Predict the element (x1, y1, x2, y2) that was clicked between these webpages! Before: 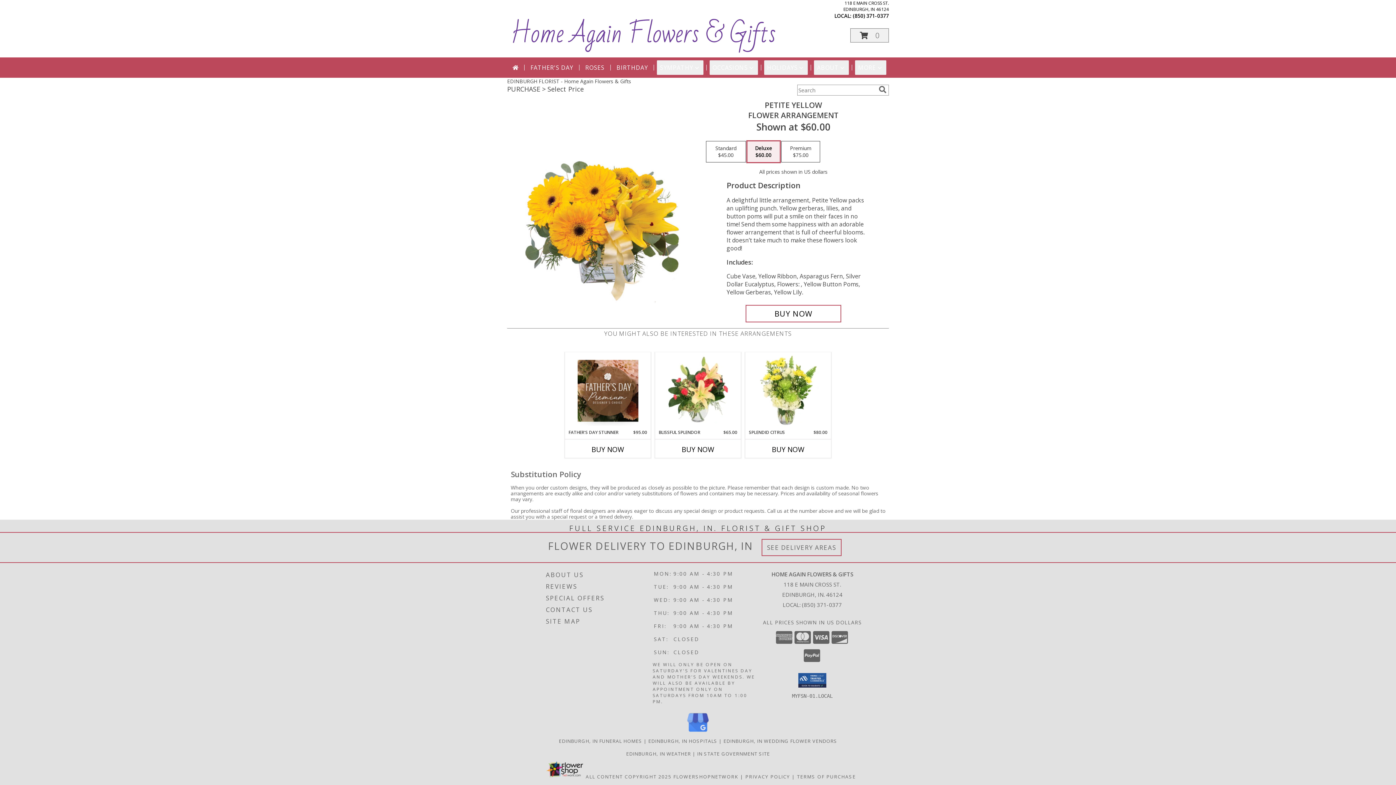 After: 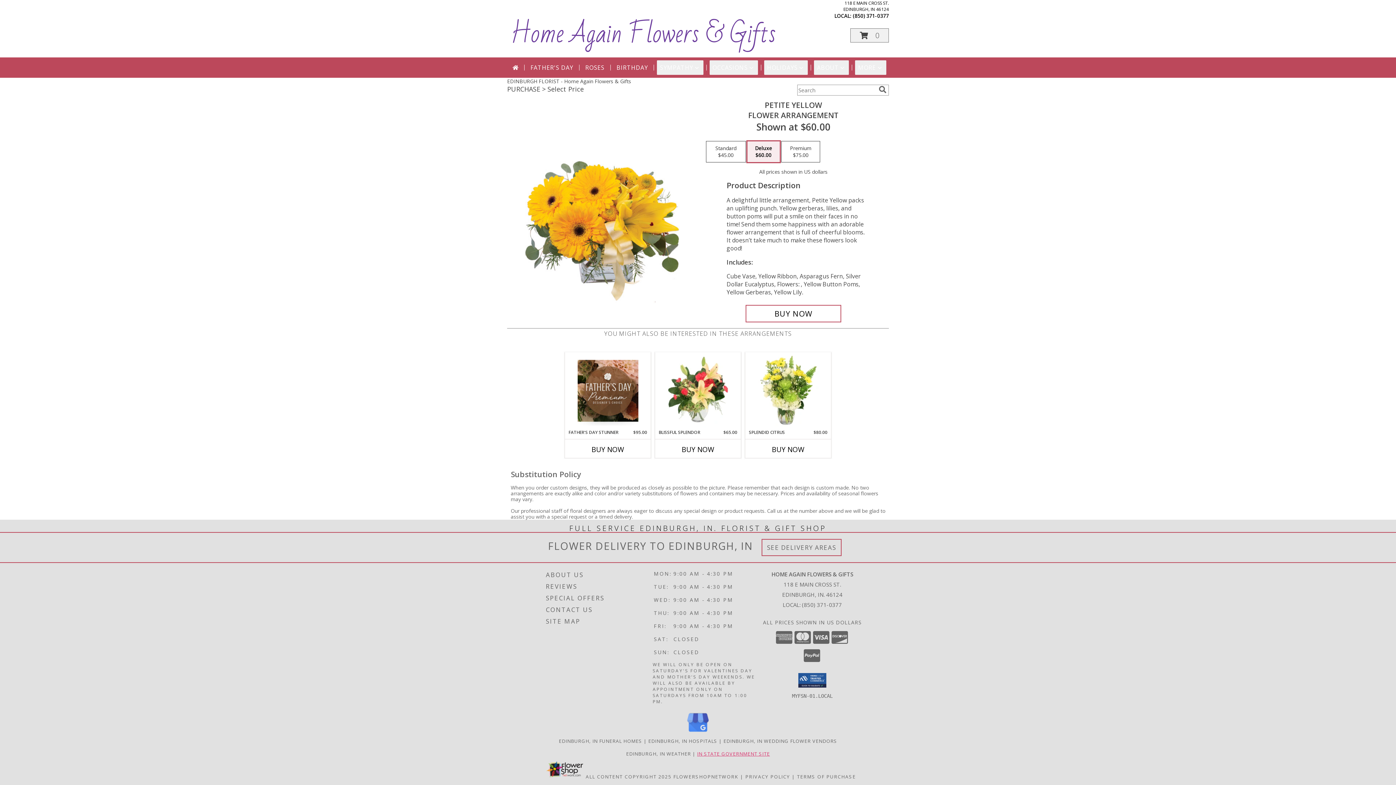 Action: bbox: (697, 750, 770, 757) label: IN STATE GOVERNMENT SITE